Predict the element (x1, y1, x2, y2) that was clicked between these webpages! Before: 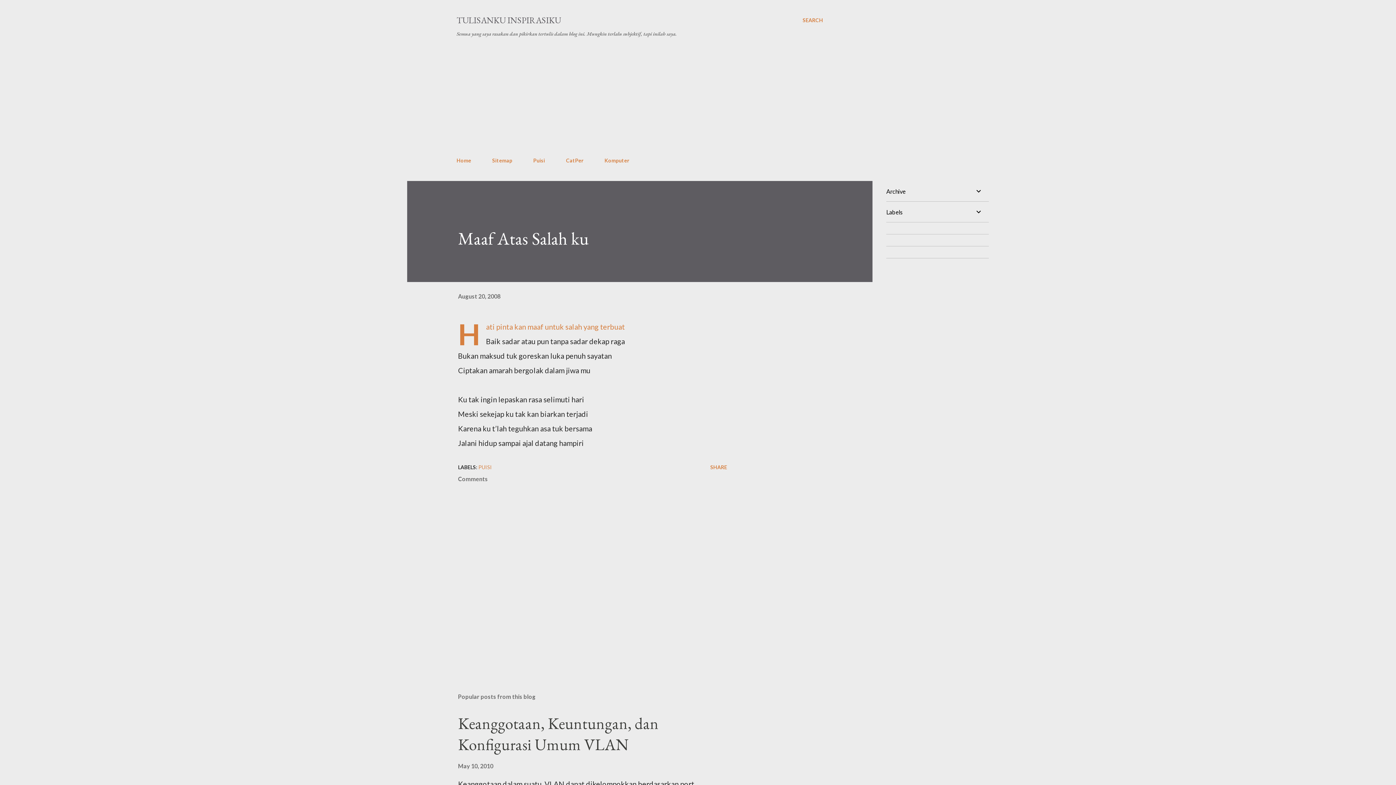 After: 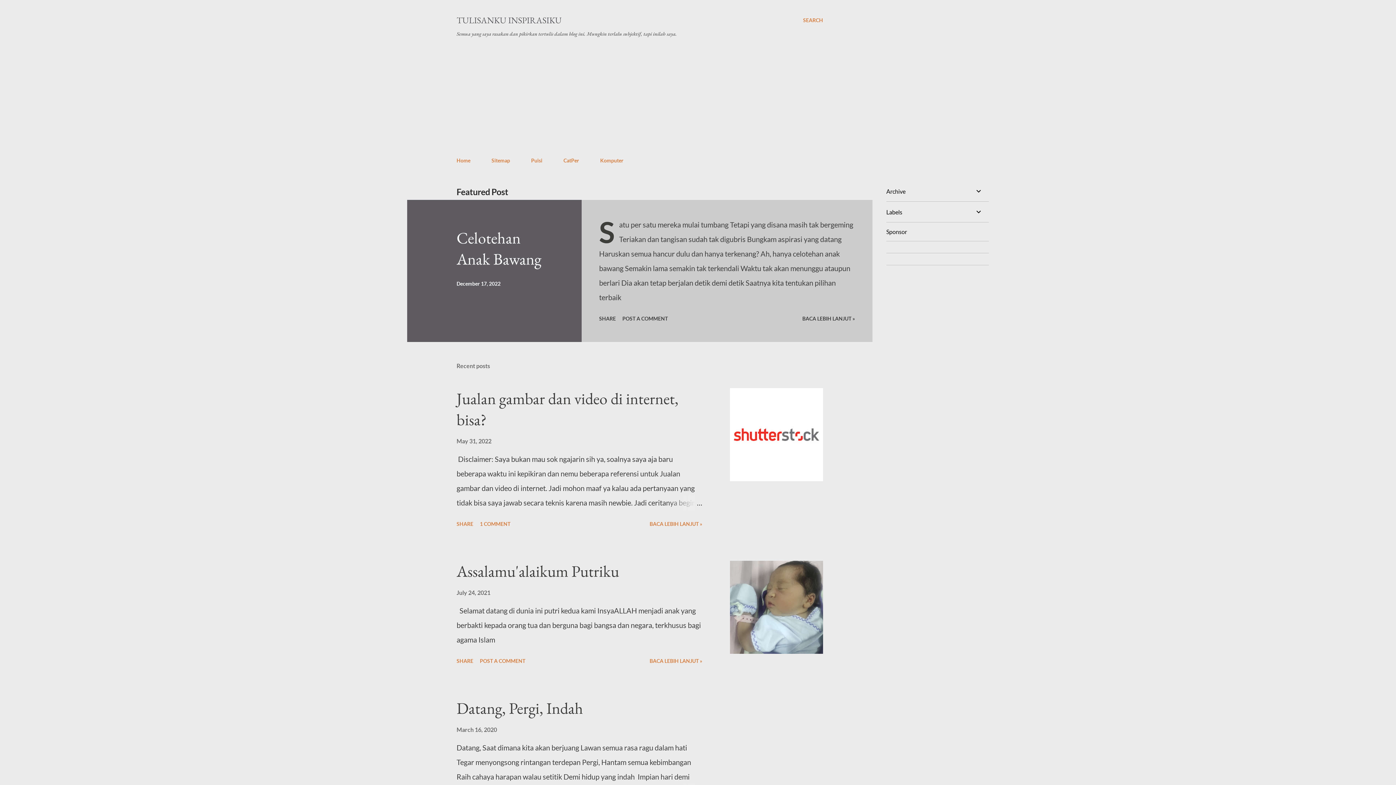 Action: bbox: (456, 153, 475, 168) label: Home